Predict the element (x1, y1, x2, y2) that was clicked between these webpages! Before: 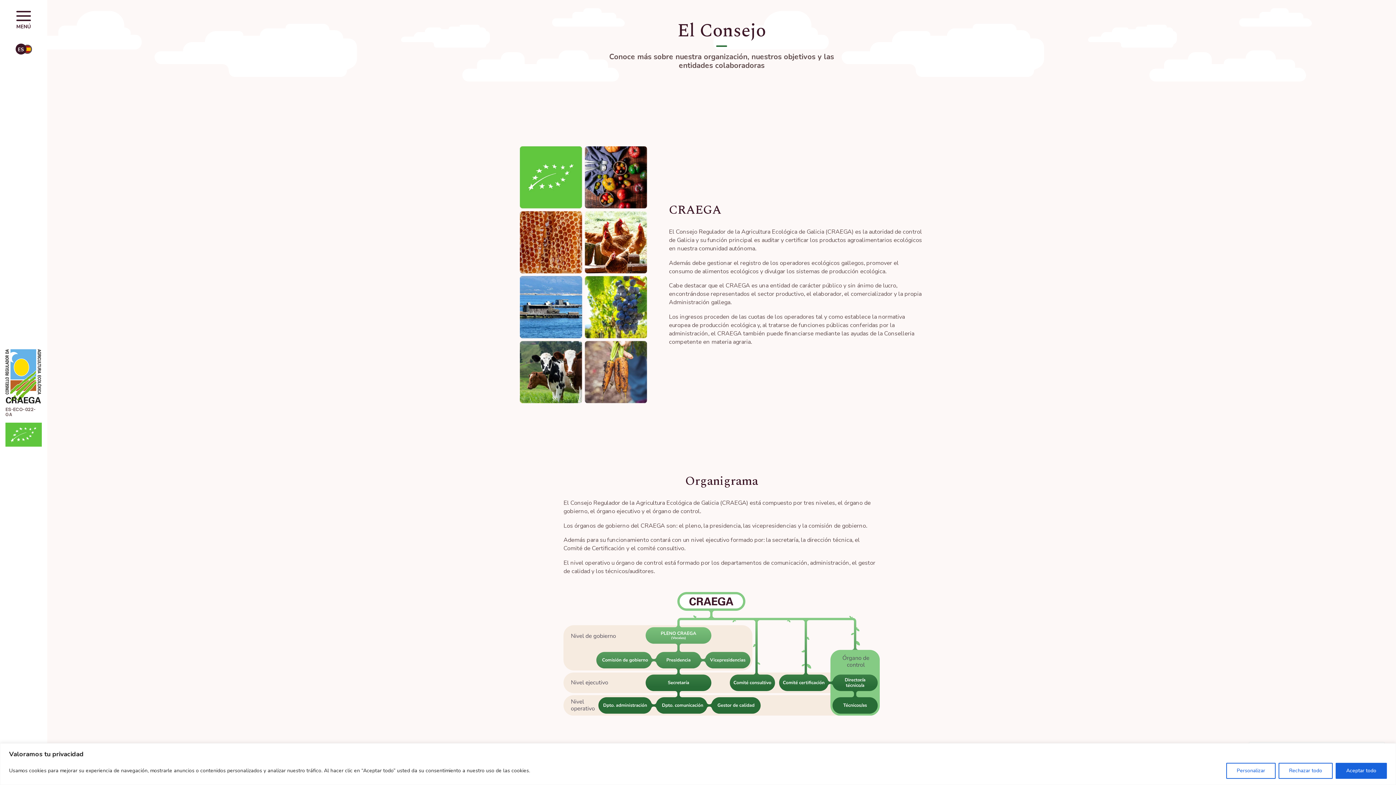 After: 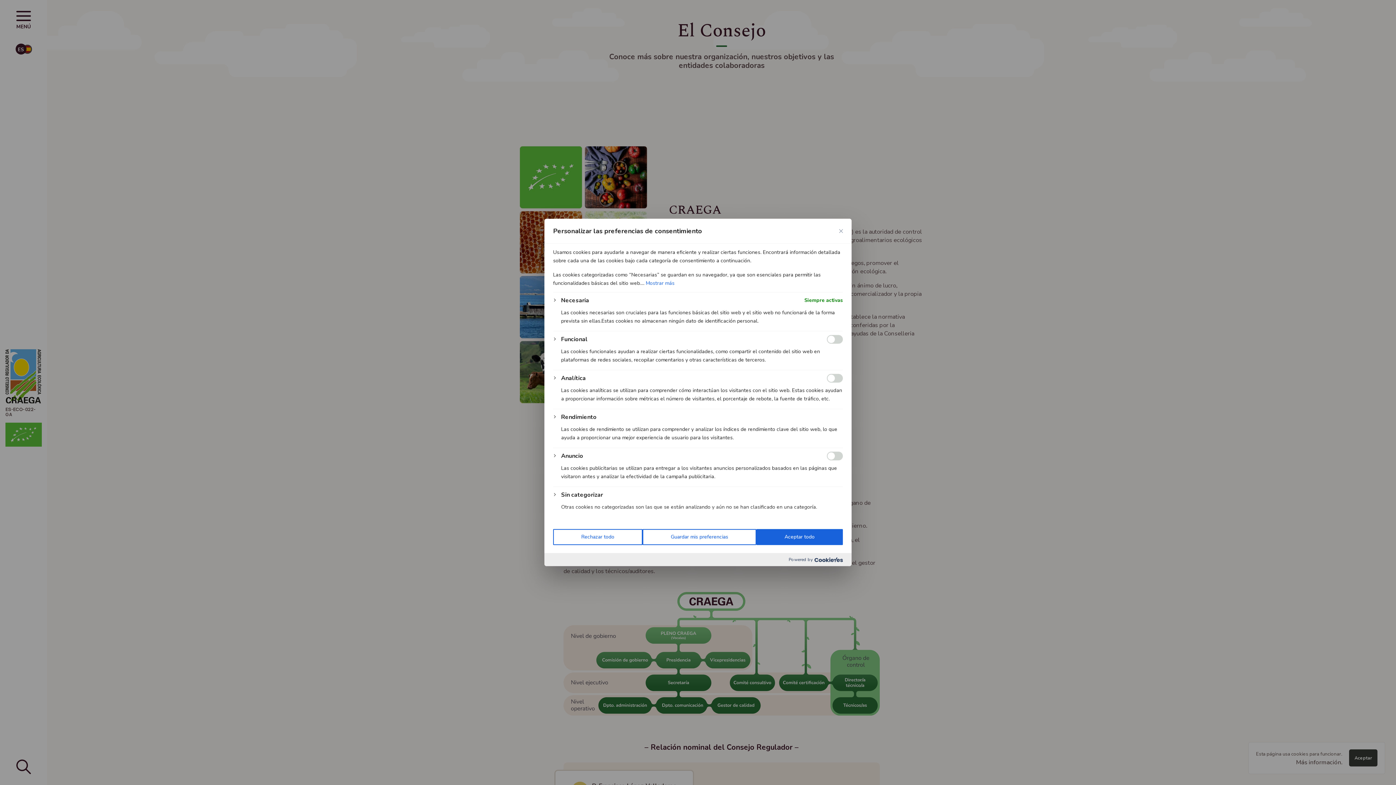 Action: label: Personalizar bbox: (1226, 763, 1276, 779)